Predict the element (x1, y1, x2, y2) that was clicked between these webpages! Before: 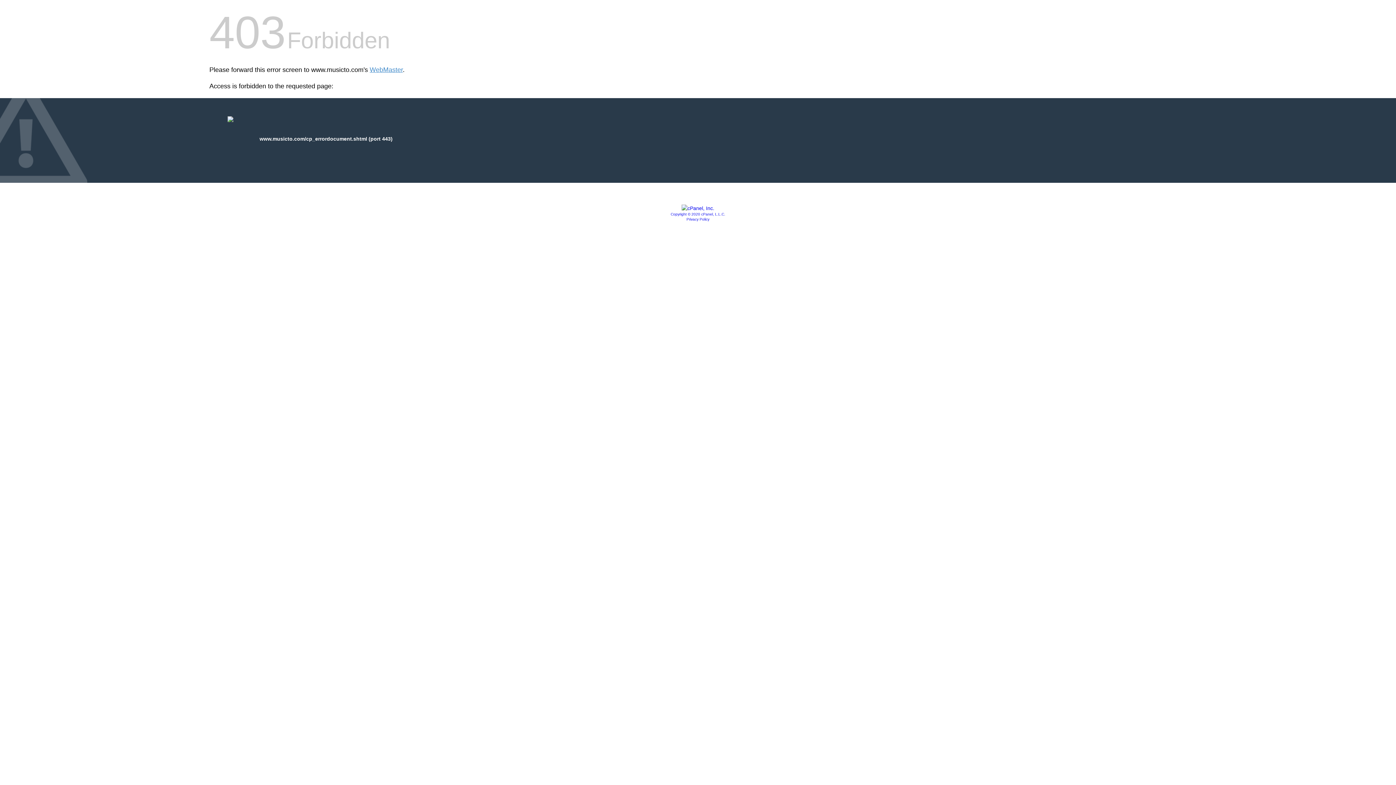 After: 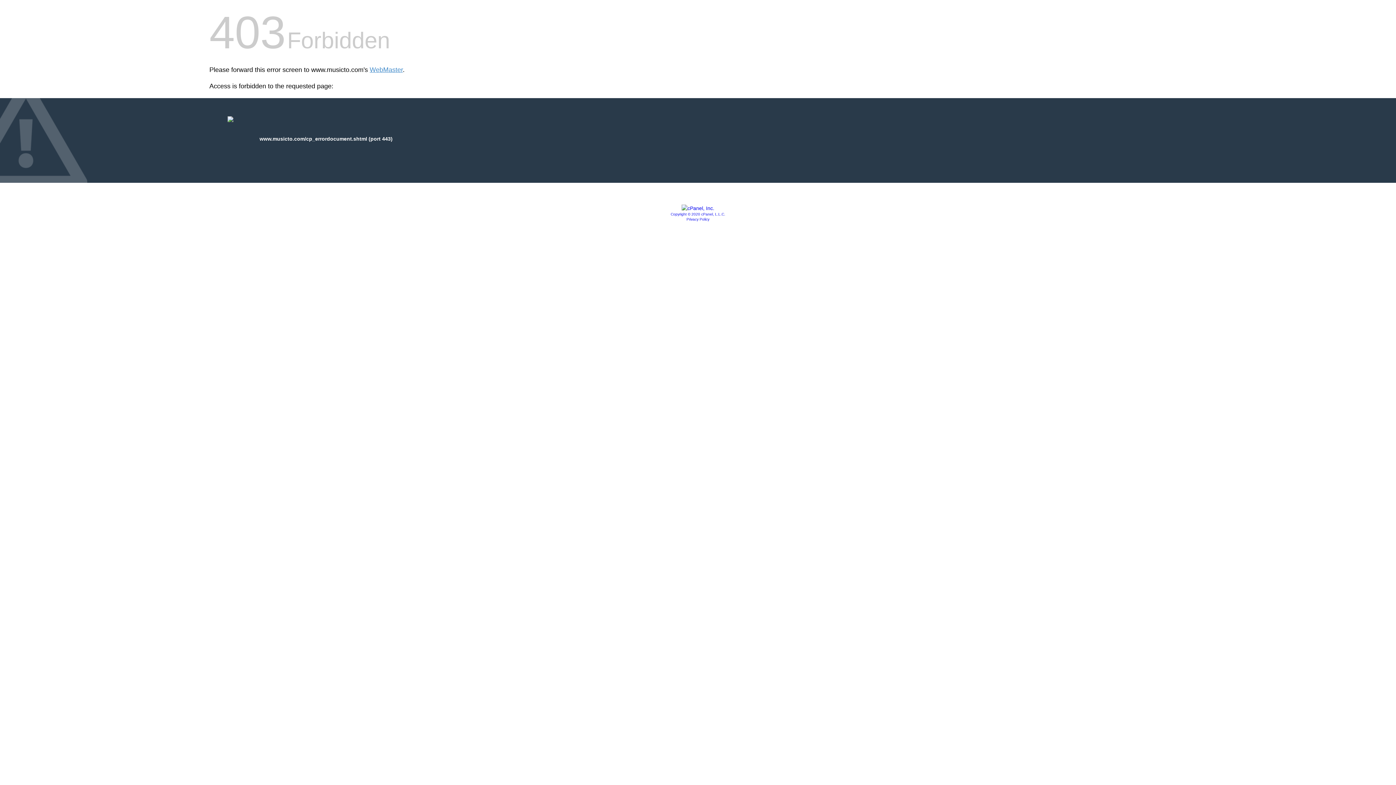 Action: bbox: (670, 212, 725, 216) label: Copyright © 2020 cPanel, L.L.C.